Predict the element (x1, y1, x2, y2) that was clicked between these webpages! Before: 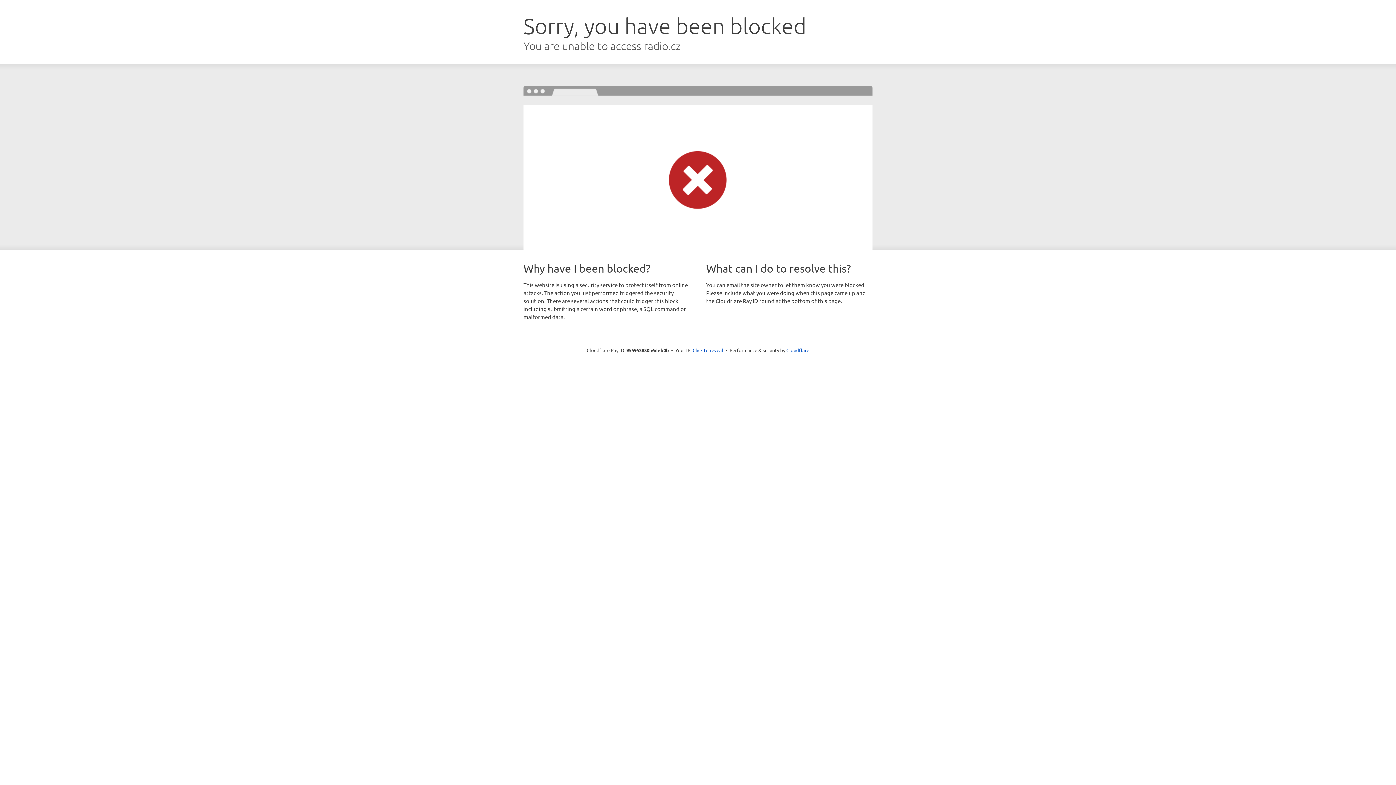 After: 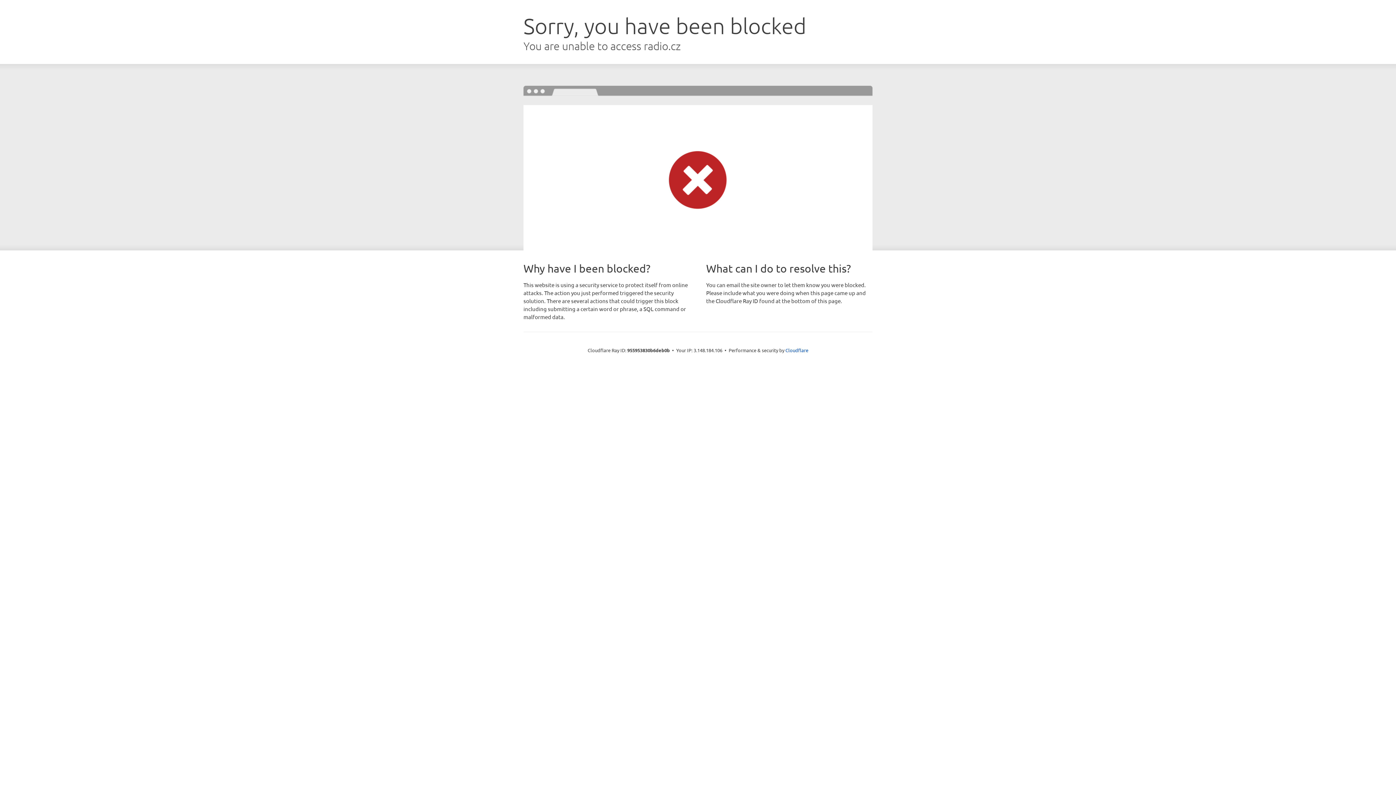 Action: bbox: (692, 346, 723, 353) label: Click to reveal